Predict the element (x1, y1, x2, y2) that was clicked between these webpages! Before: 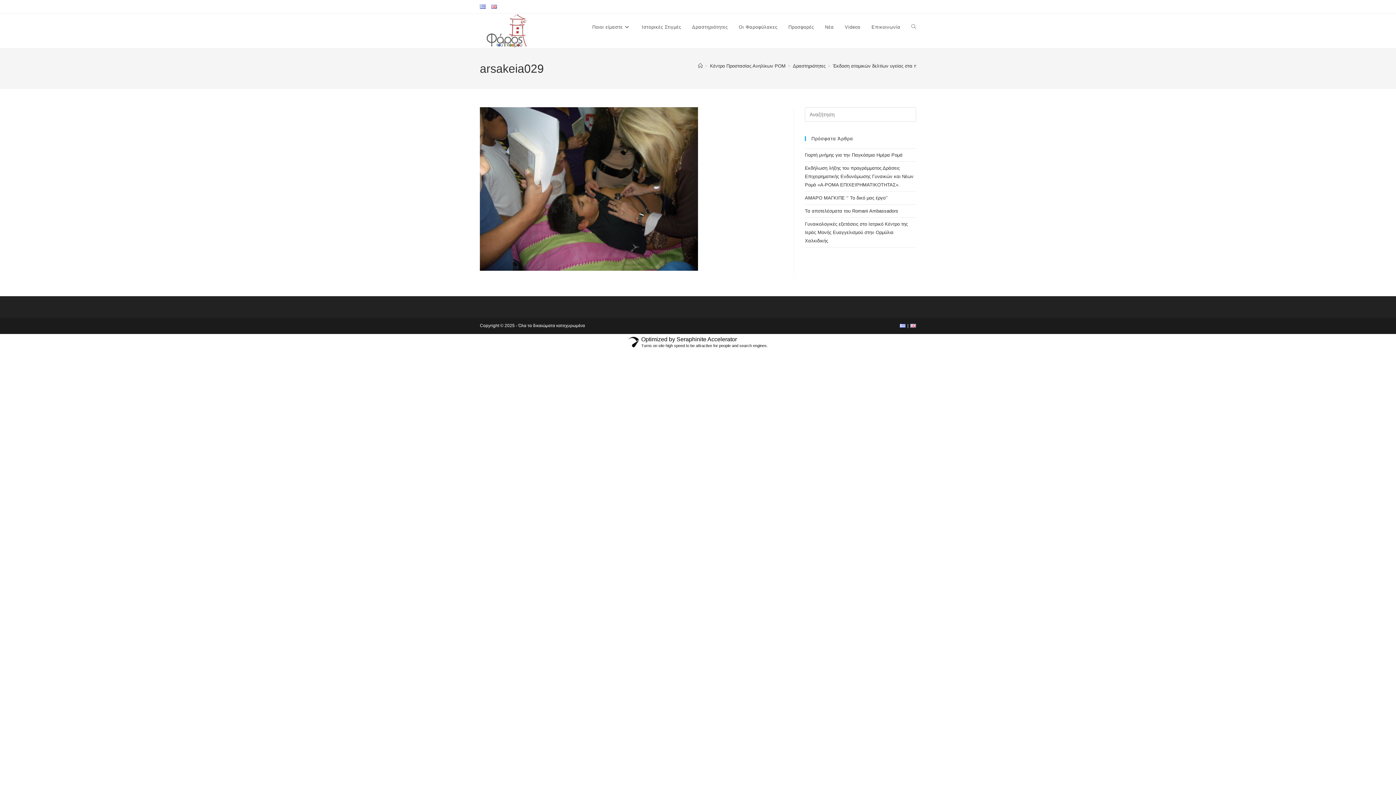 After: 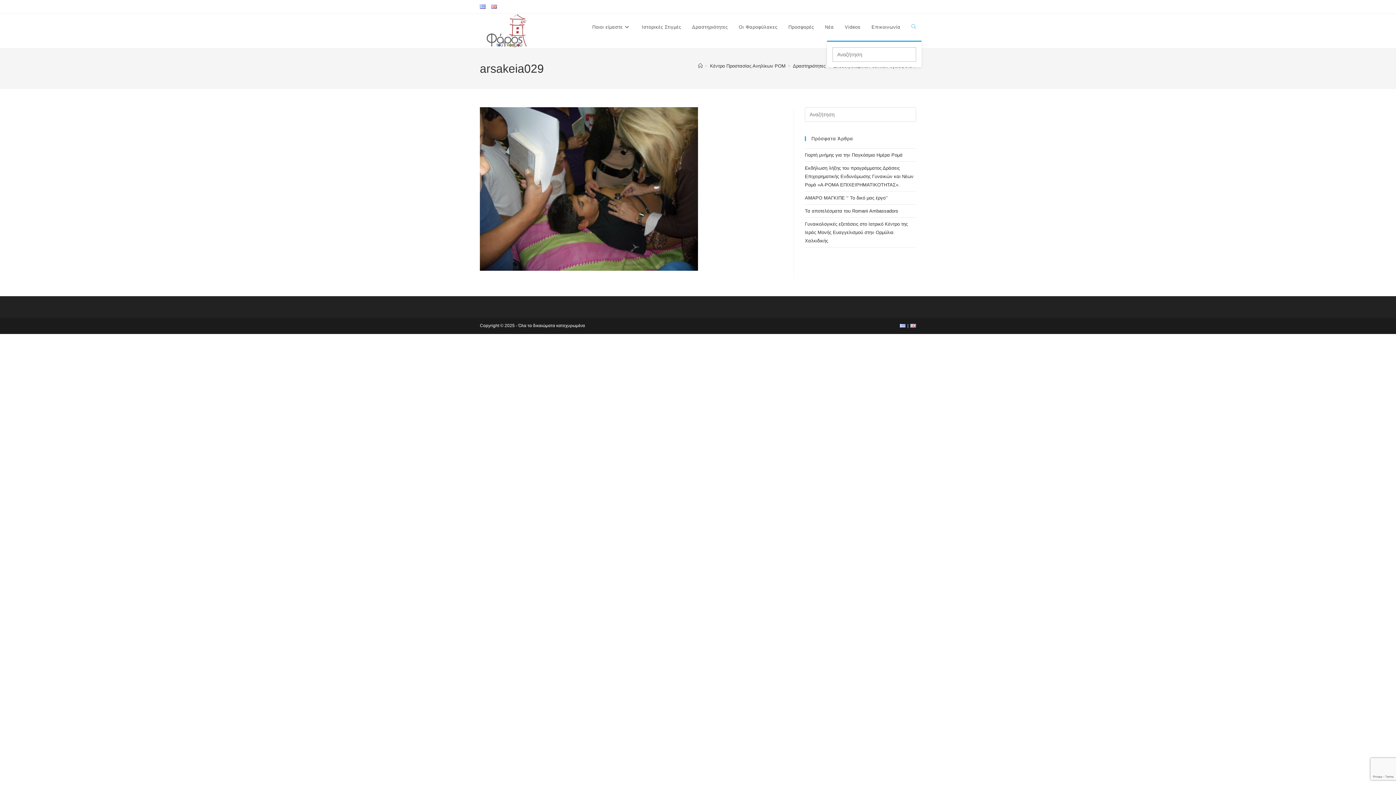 Action: label: Toggle website search bbox: (906, 13, 921, 40)